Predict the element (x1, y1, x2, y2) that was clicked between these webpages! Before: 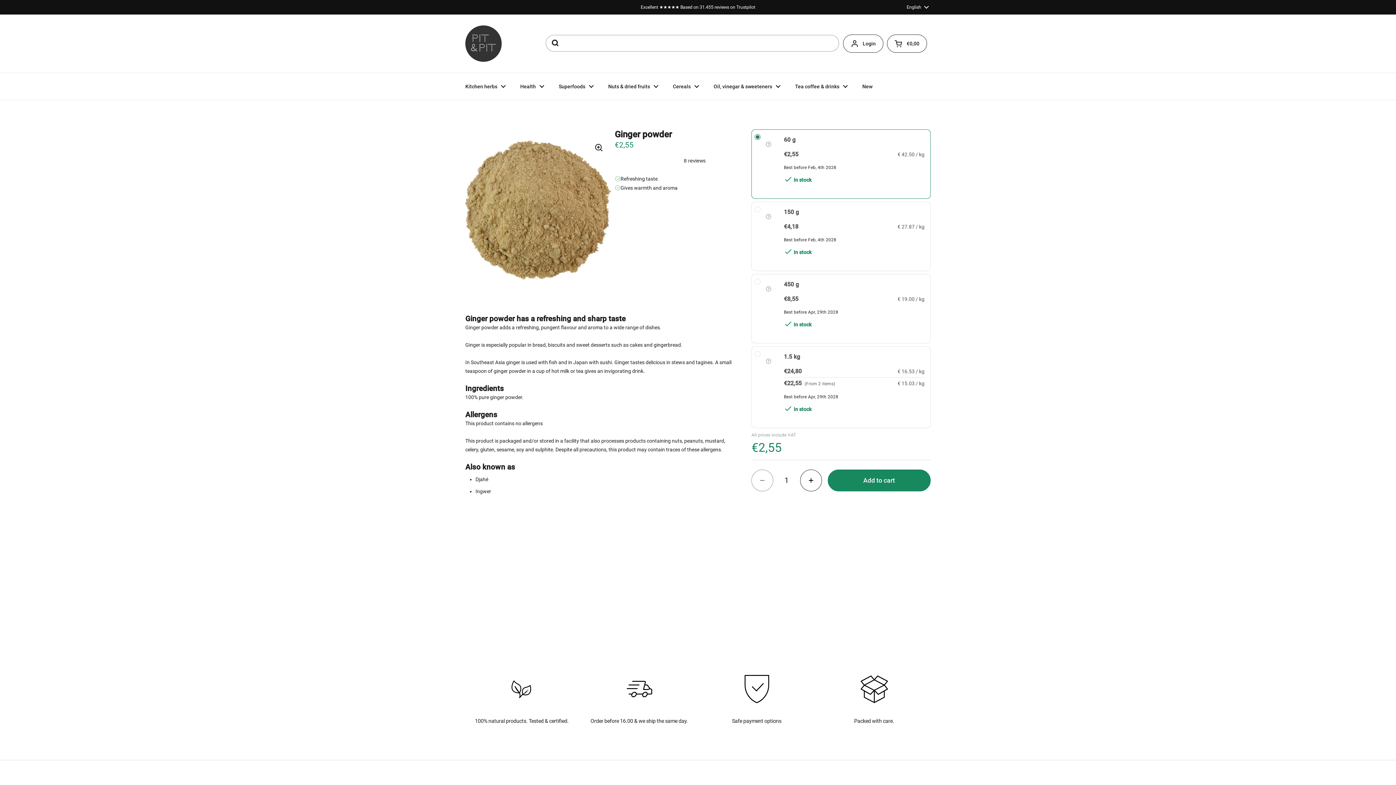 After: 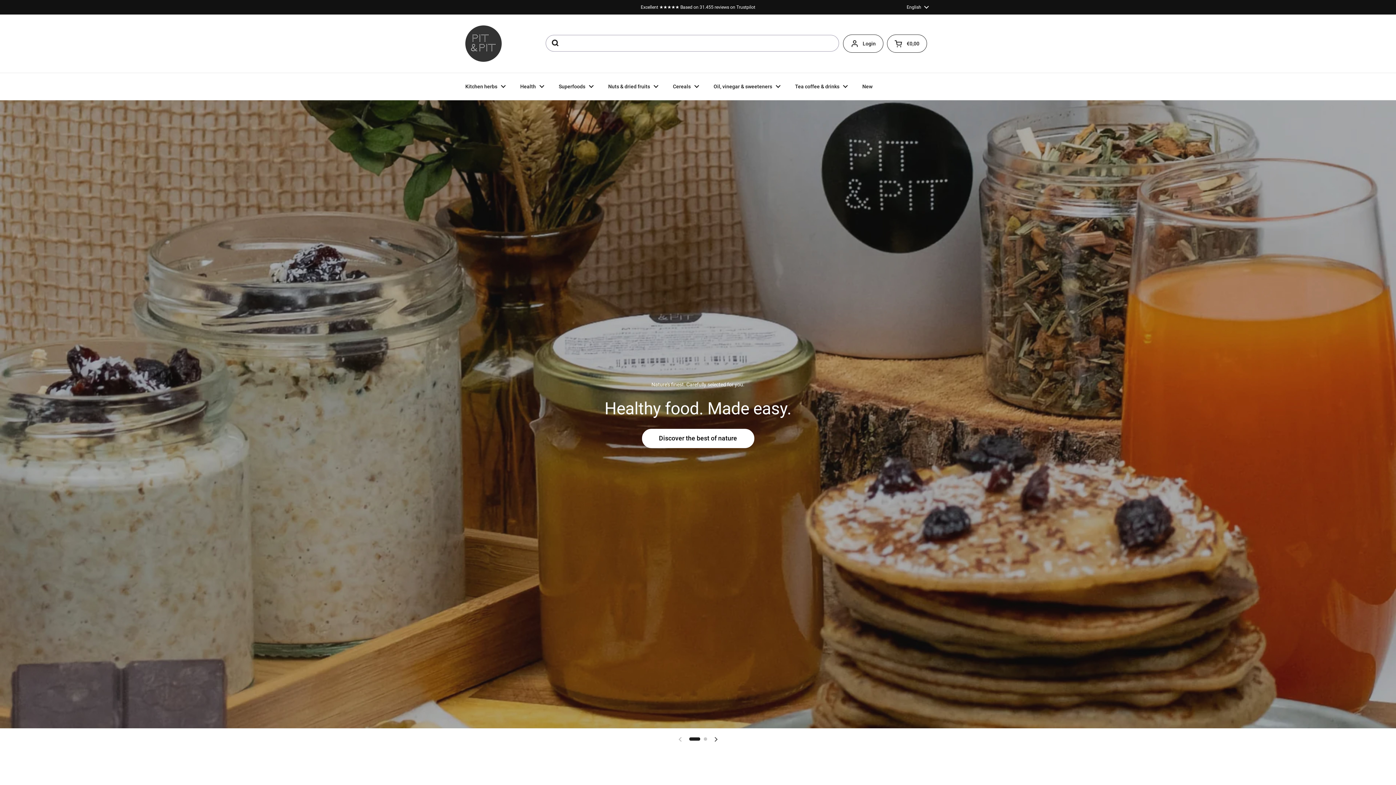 Action: bbox: (465, 25, 501, 61)